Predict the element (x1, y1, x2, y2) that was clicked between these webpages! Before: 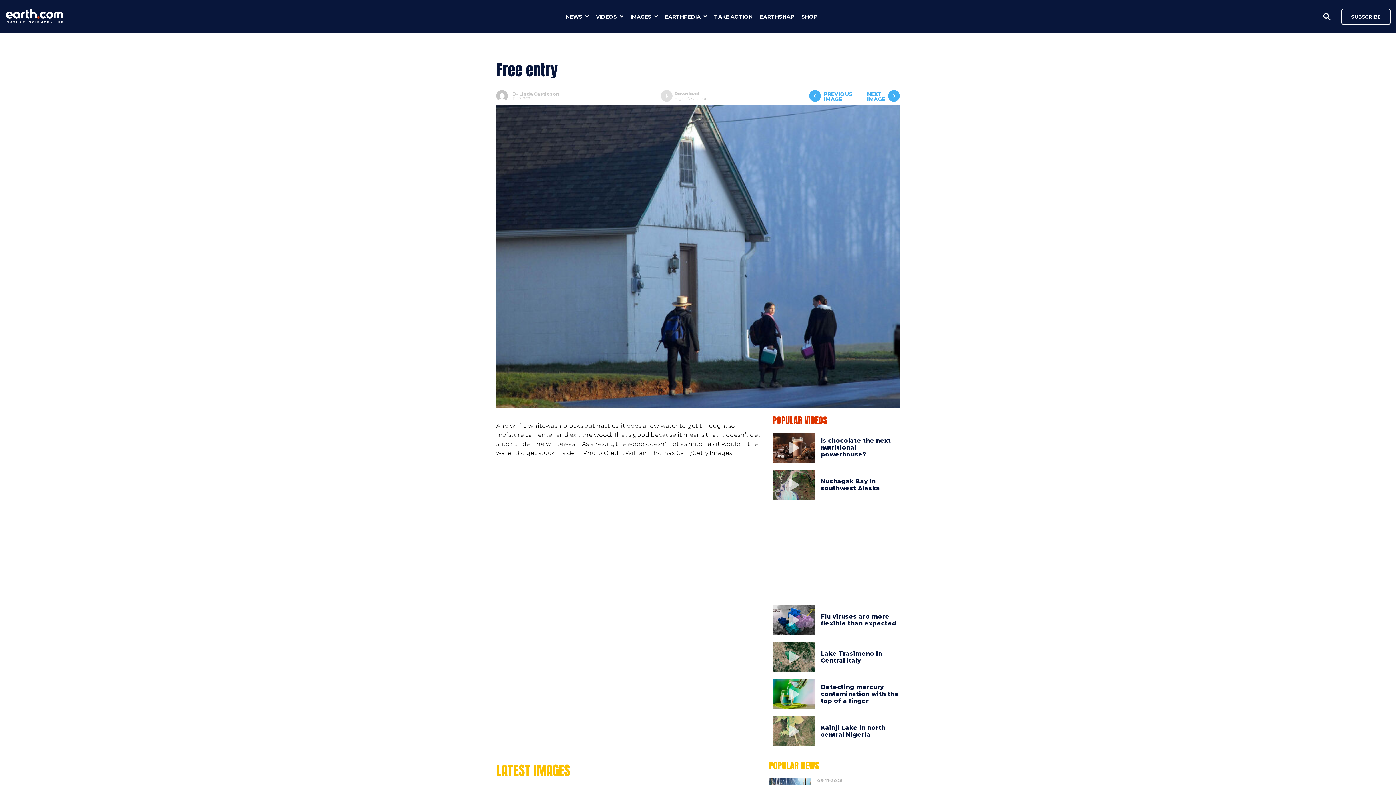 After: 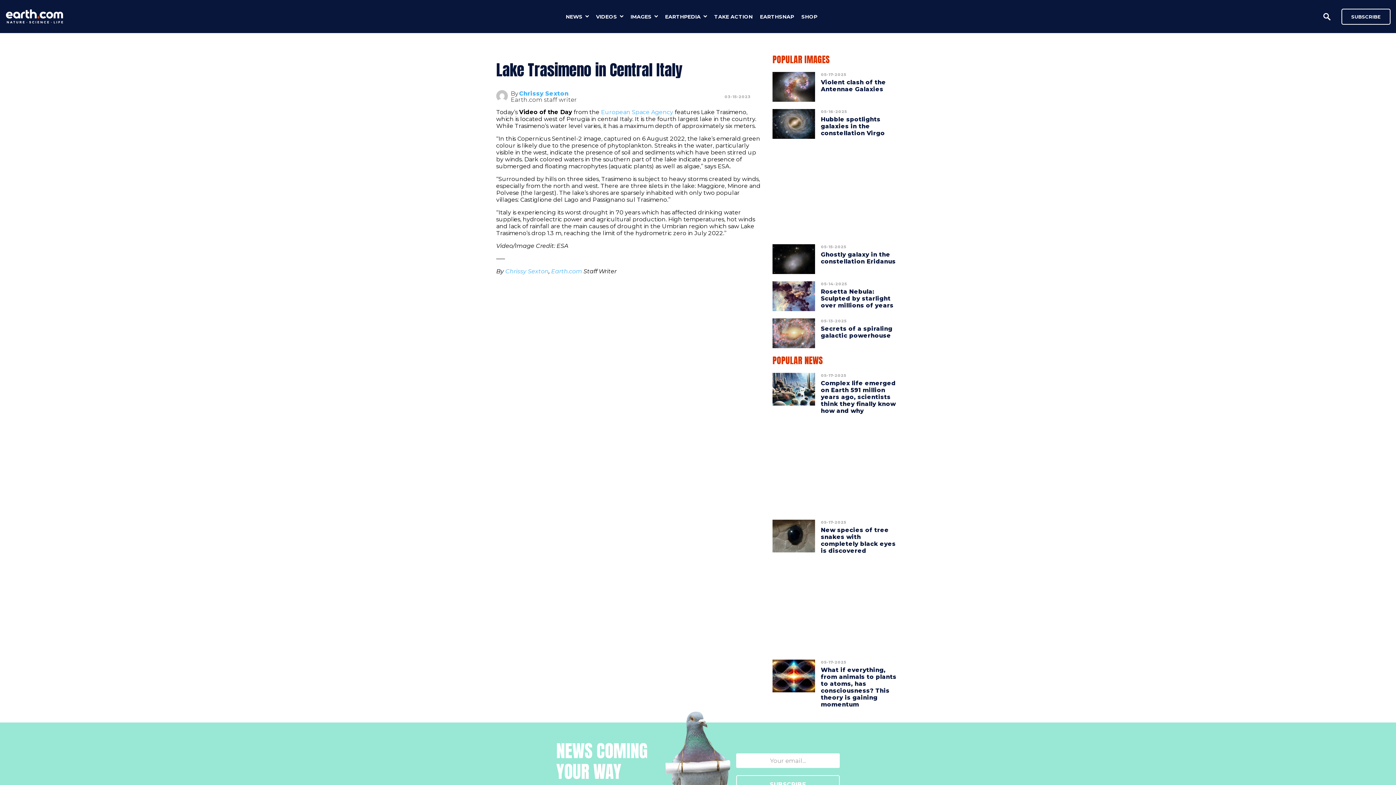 Action: bbox: (821, 650, 882, 664) label: Lake Trasimeno in Central Italy